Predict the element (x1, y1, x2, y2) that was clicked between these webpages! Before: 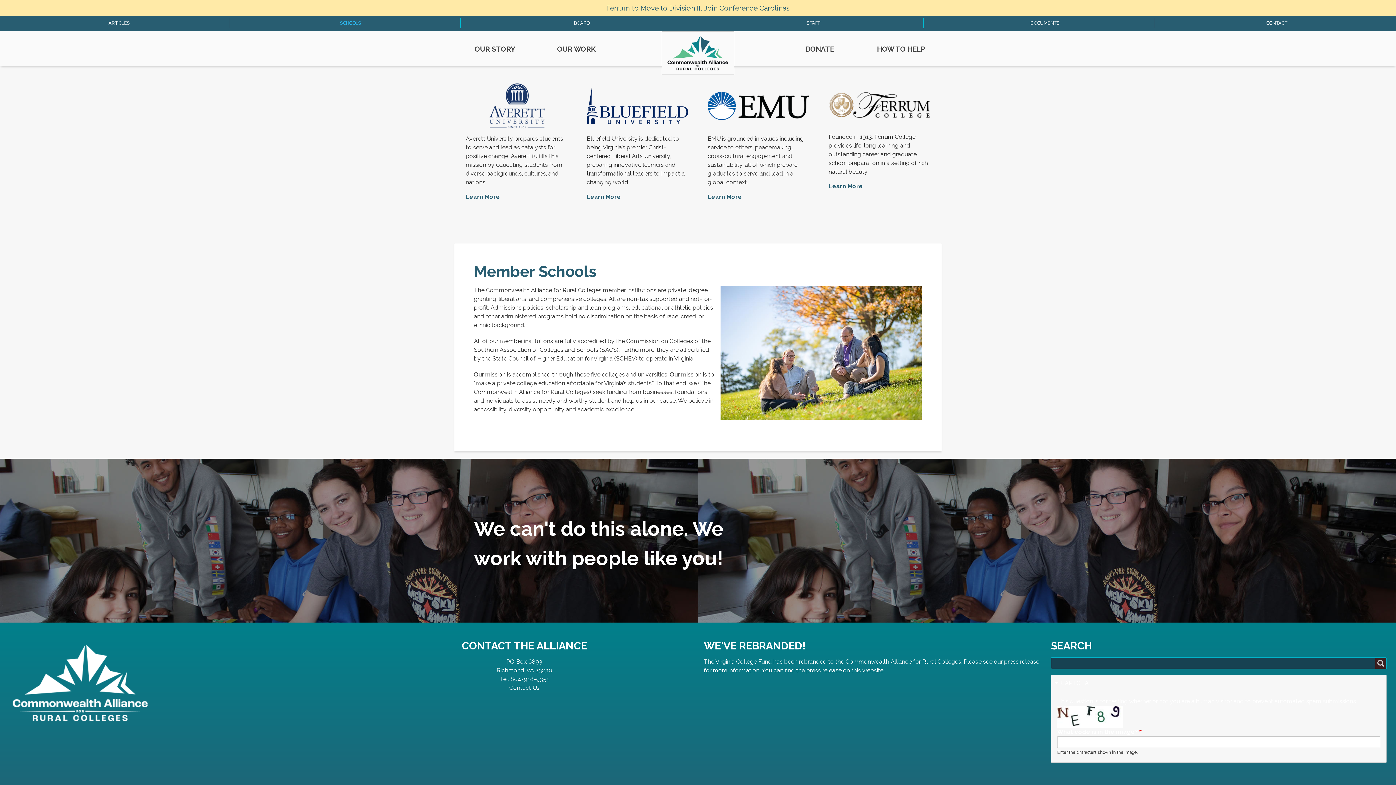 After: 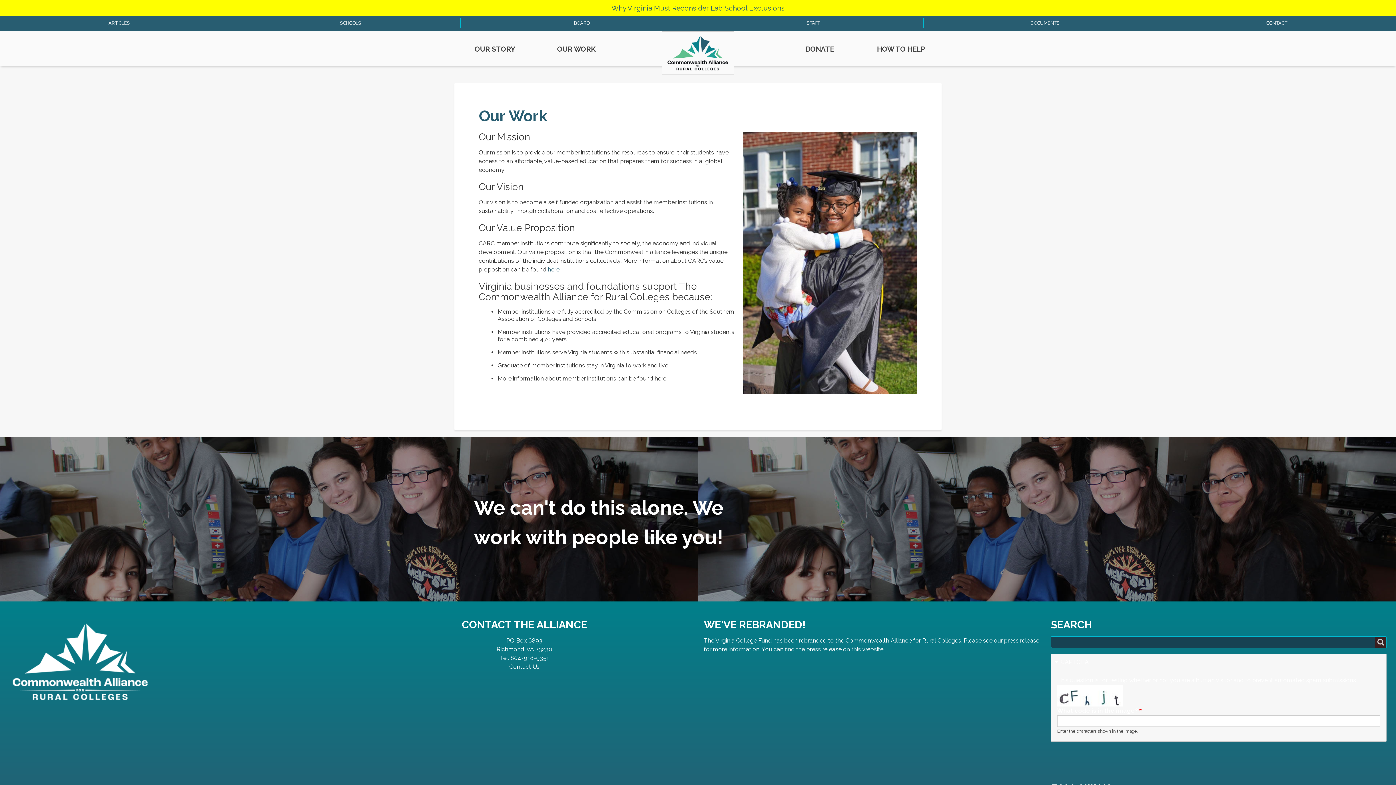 Action: bbox: (535, 44, 616, 54) label: OUR WORK